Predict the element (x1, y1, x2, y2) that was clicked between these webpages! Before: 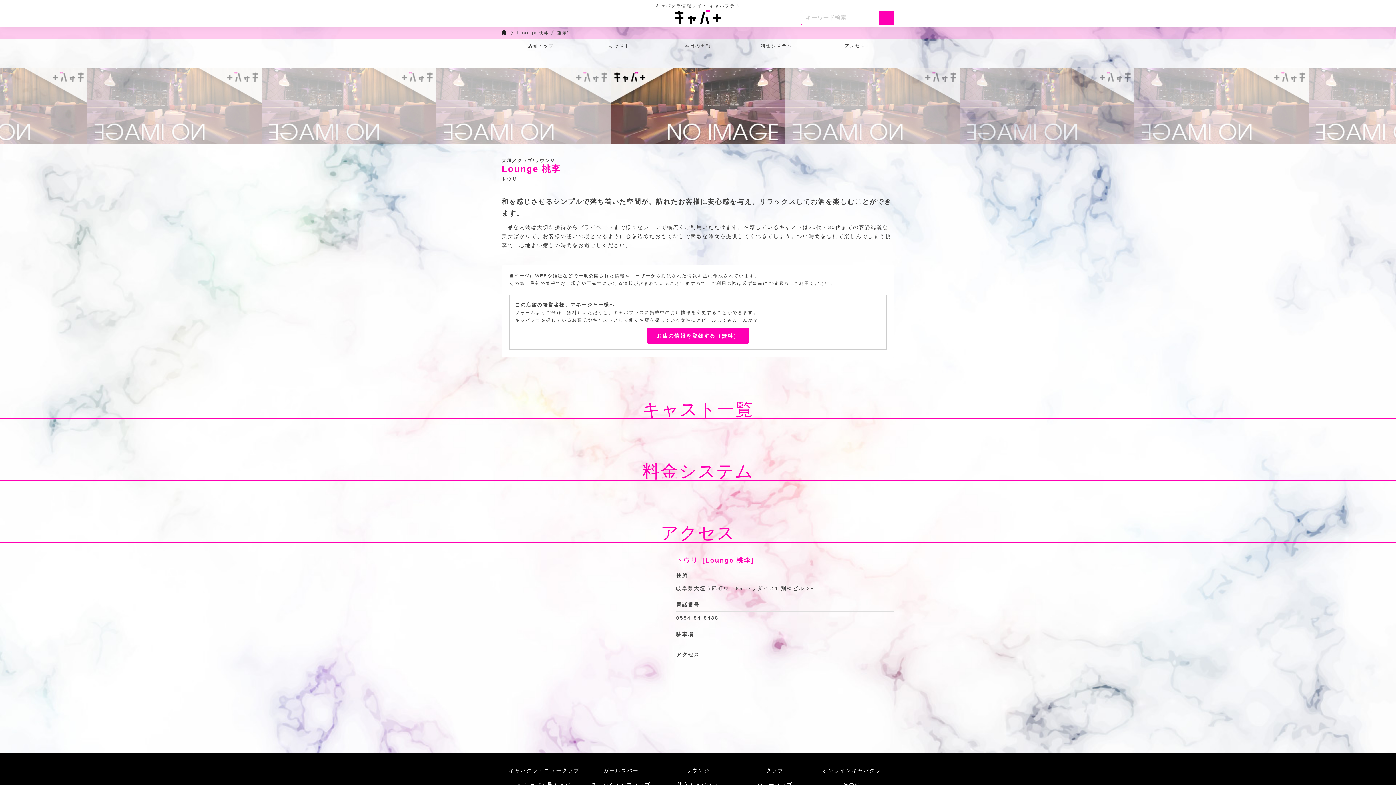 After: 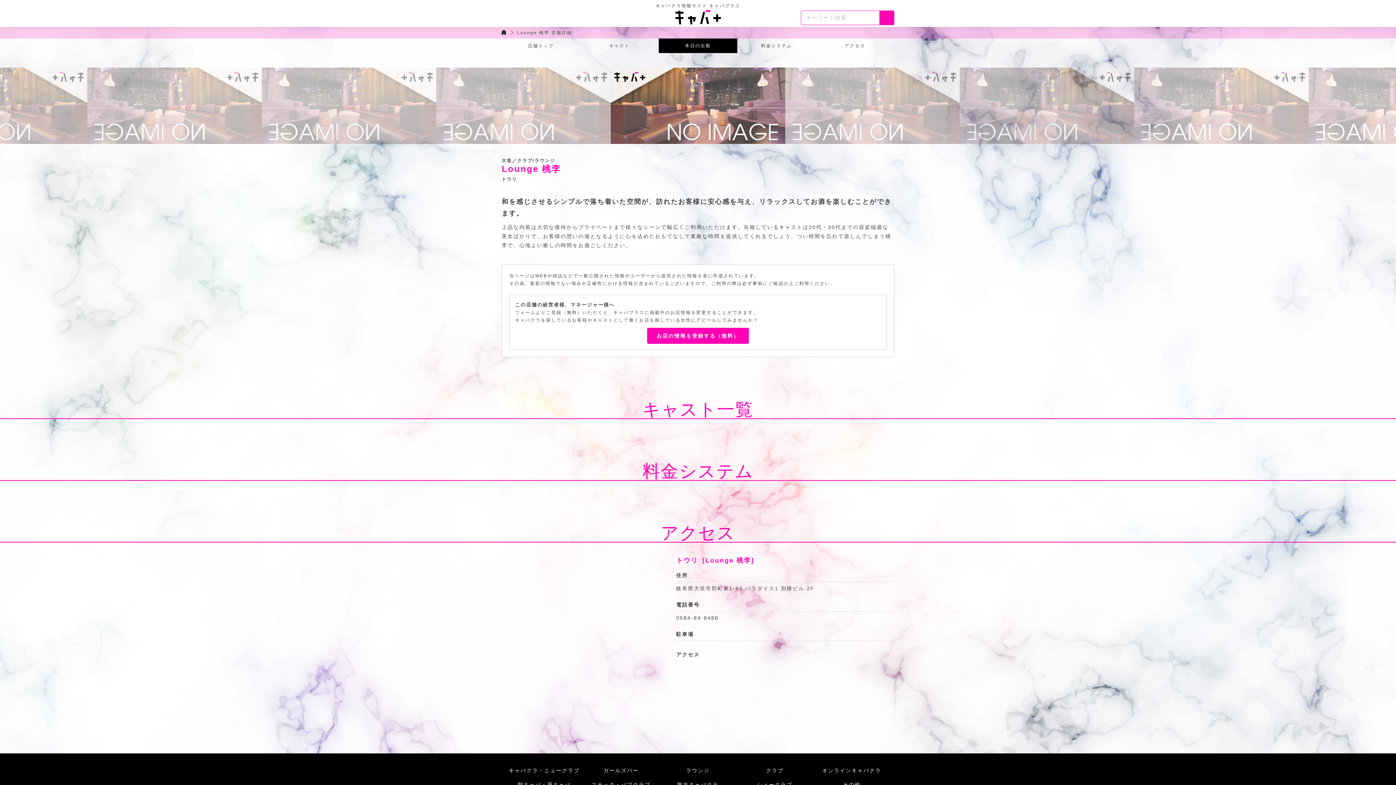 Action: label: 本日の出勤 bbox: (658, 38, 737, 53)